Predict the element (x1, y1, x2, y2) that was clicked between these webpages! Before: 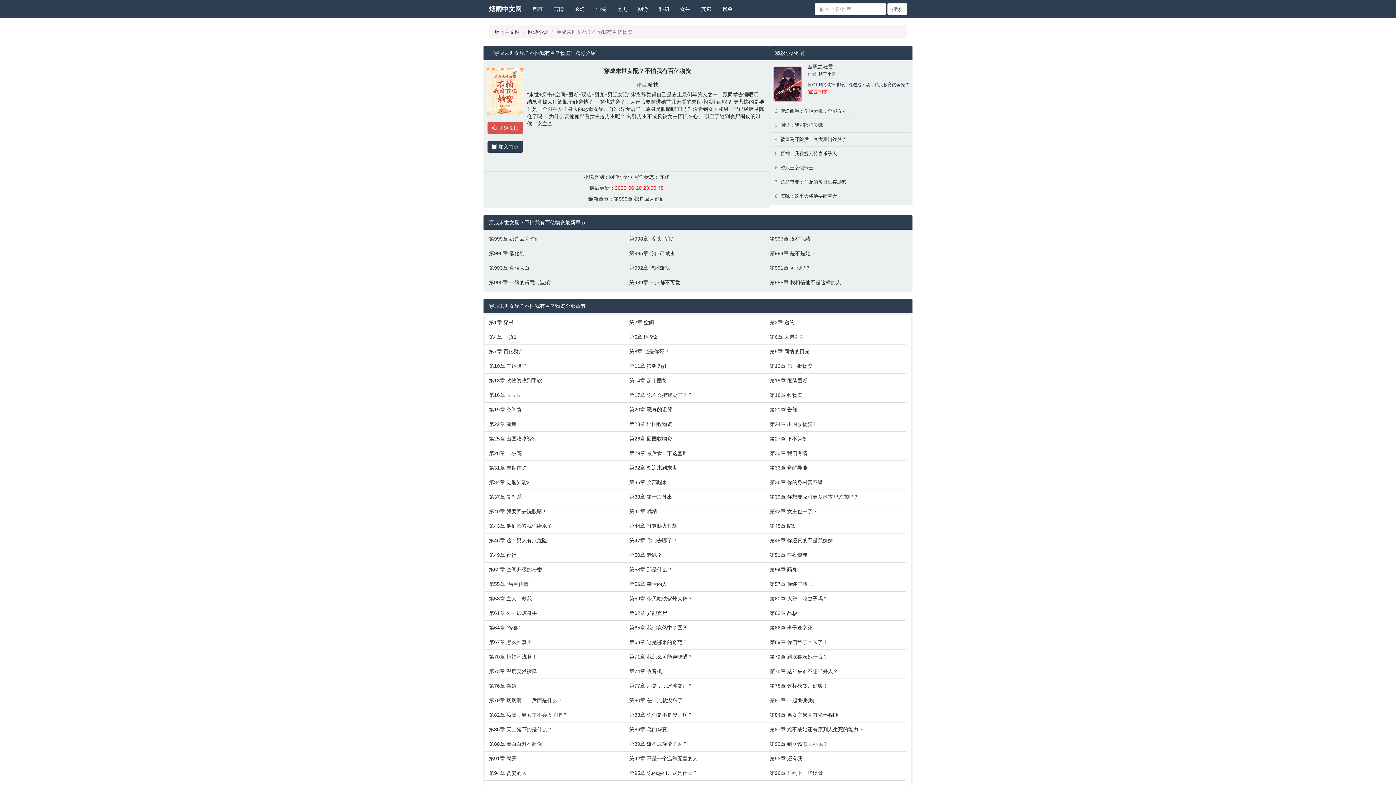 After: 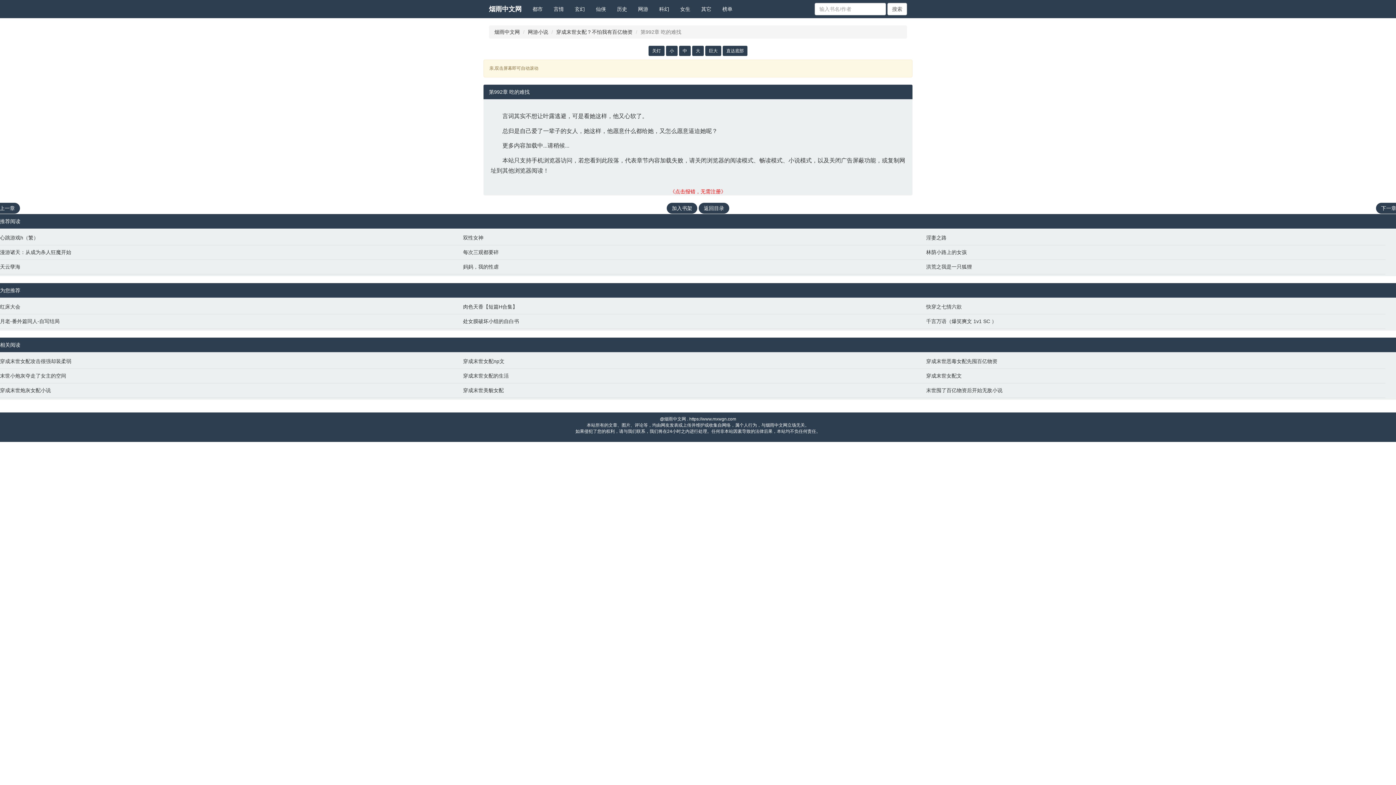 Action: label: 第992章 吃的难找 bbox: (629, 264, 762, 271)